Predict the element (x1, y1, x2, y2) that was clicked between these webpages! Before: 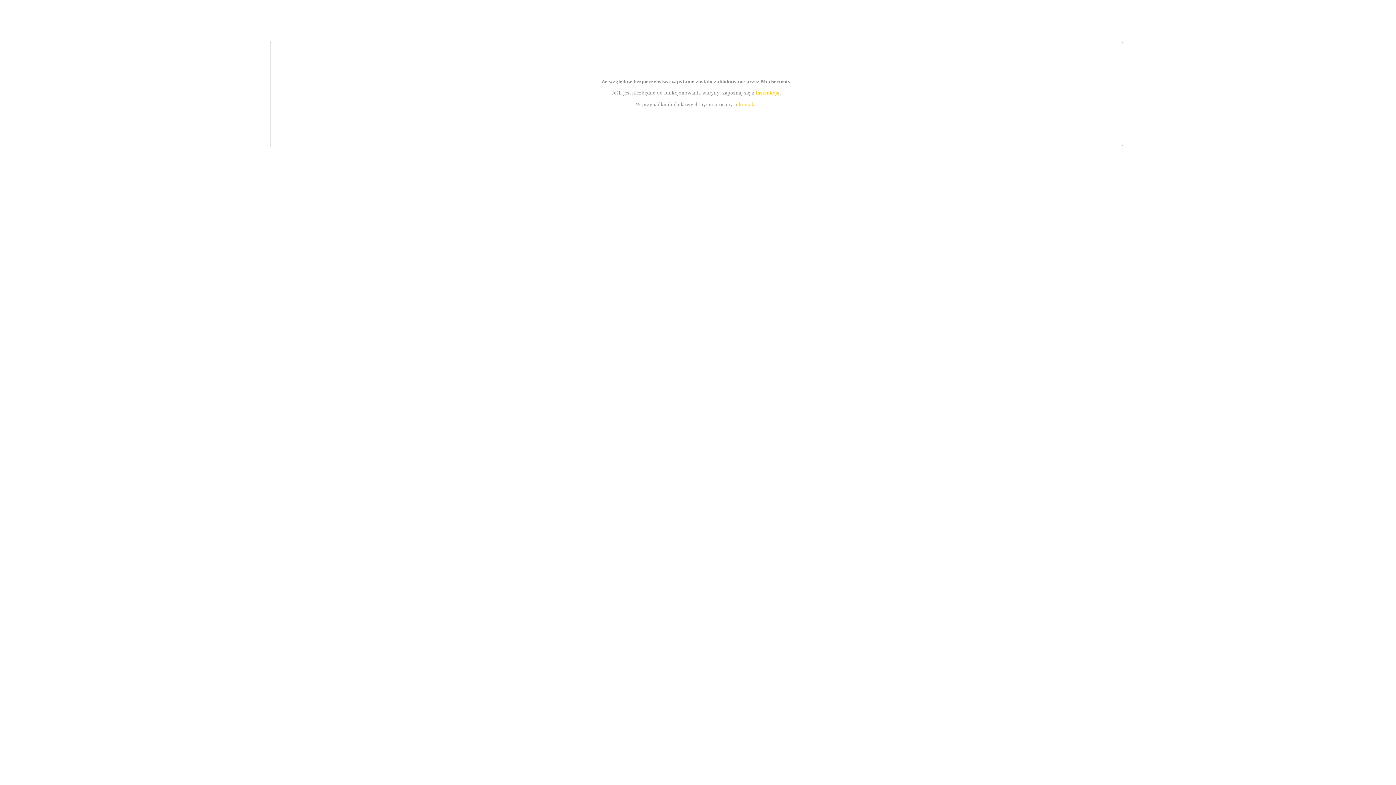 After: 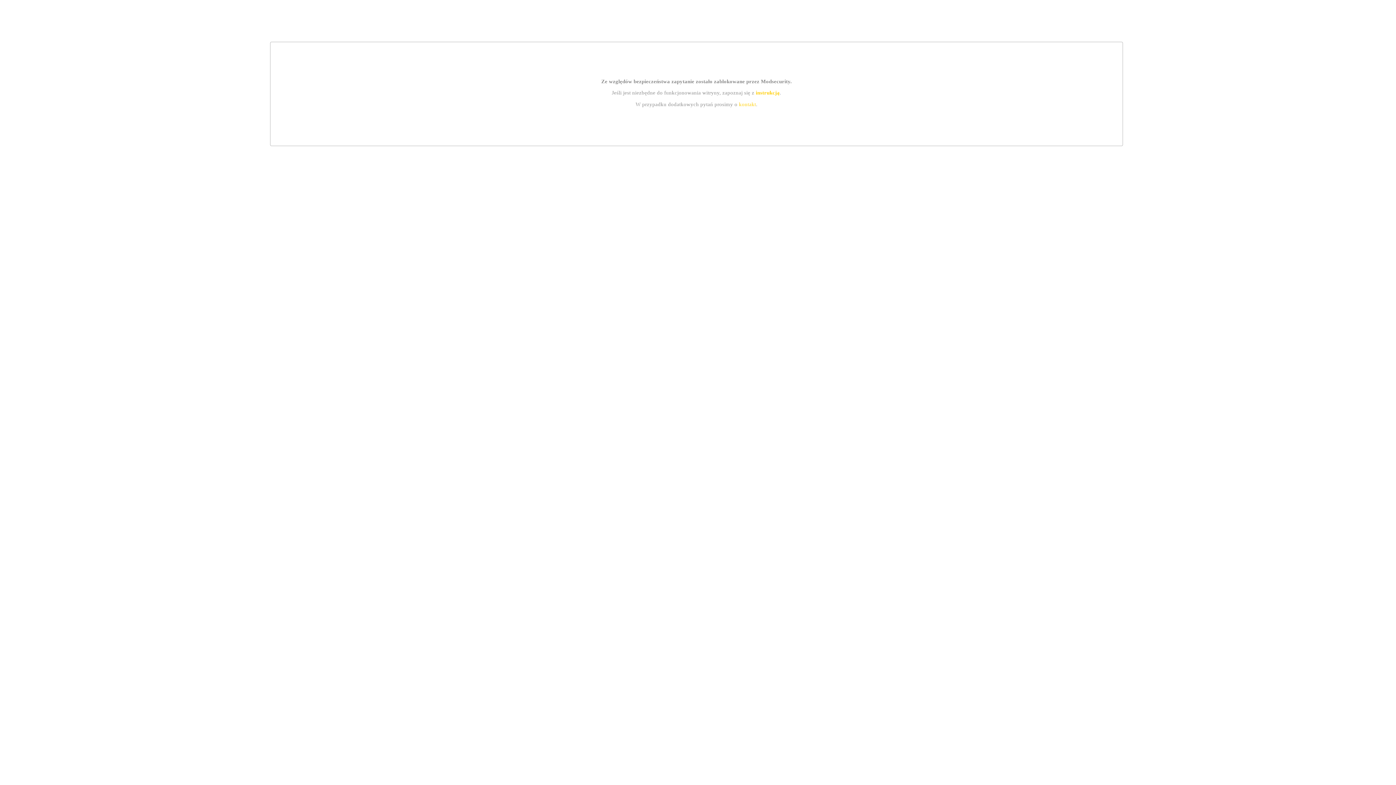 Action: label: instrukcją bbox: (755, 89, 779, 95)